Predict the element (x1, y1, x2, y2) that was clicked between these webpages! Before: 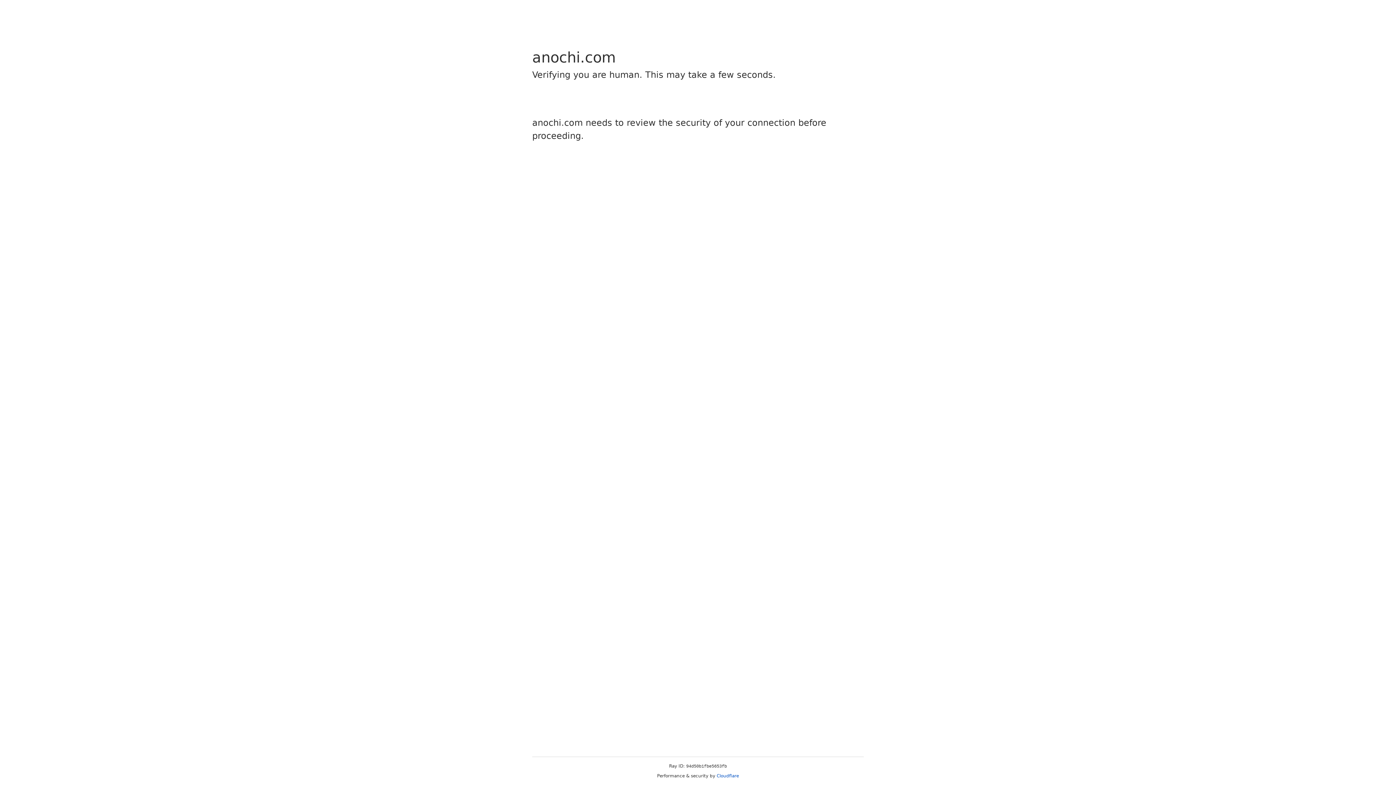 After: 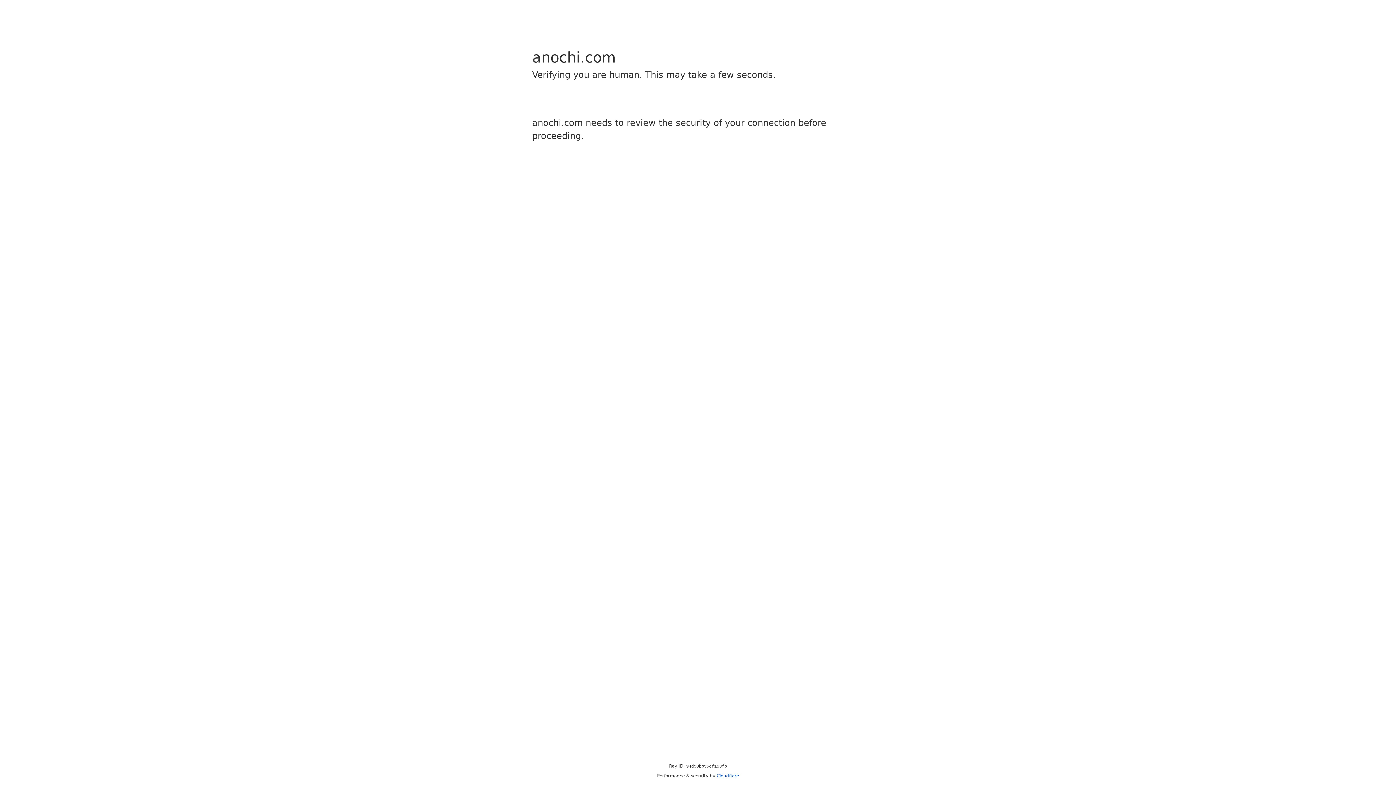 Action: label: Cloudflare bbox: (716, 773, 739, 778)